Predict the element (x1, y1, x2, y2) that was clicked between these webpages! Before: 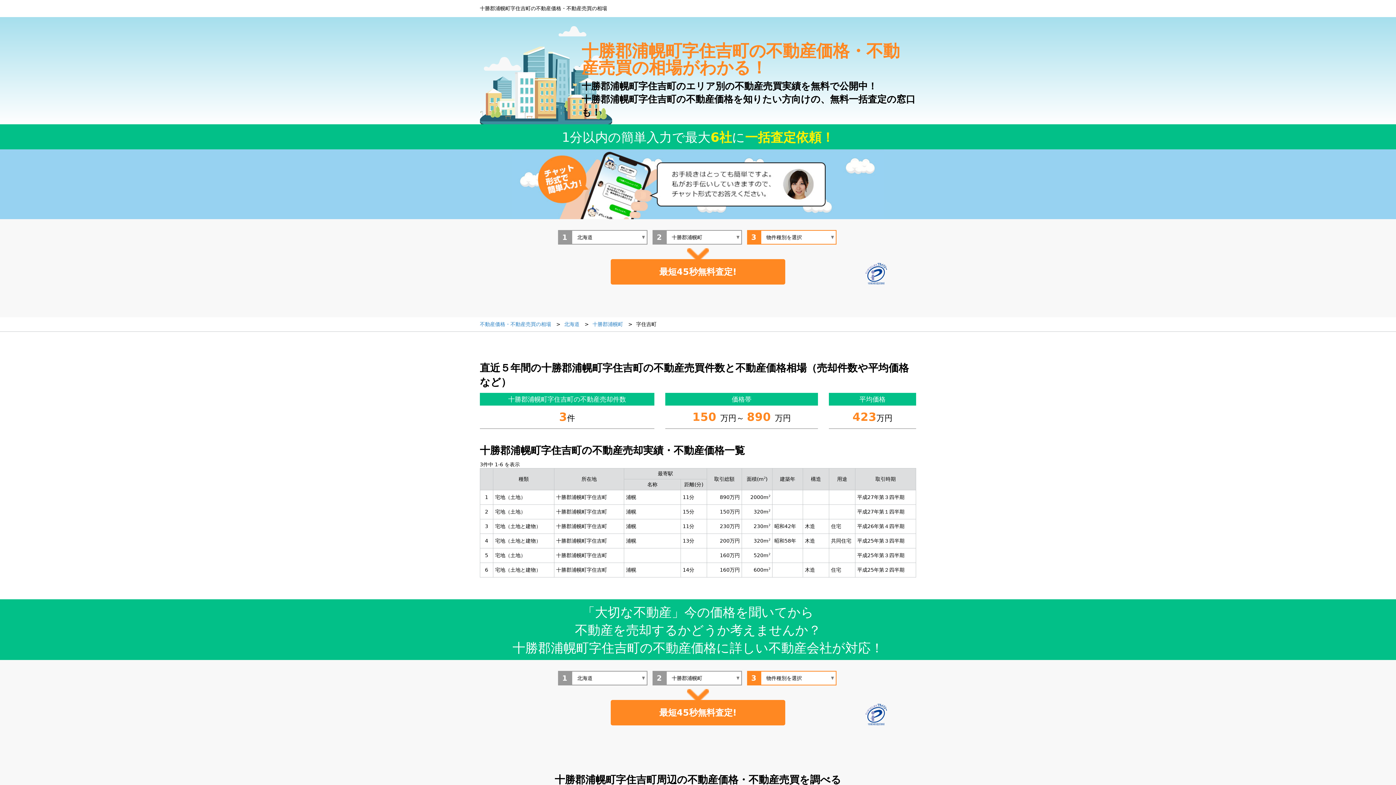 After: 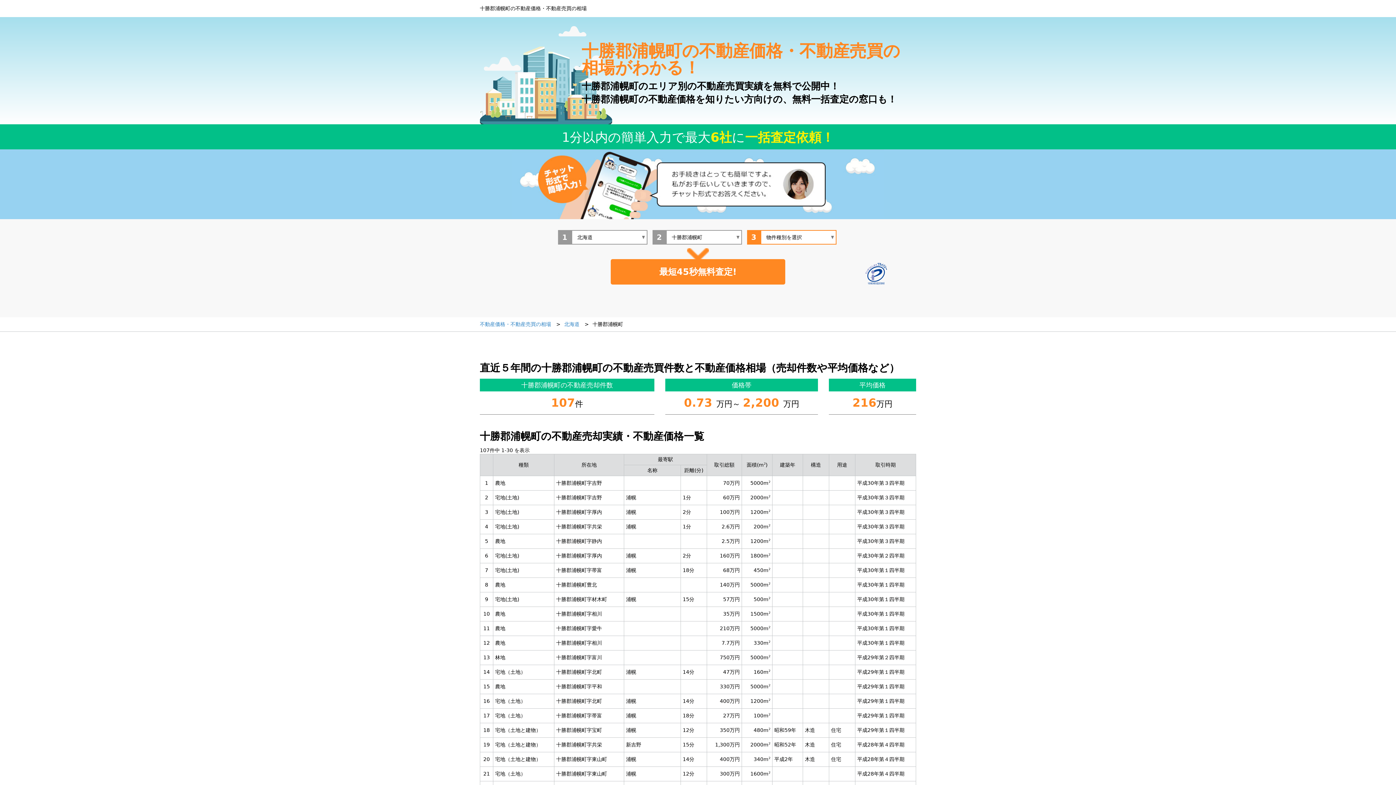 Action: label: 十勝郡浦幌町 bbox: (592, 321, 623, 327)